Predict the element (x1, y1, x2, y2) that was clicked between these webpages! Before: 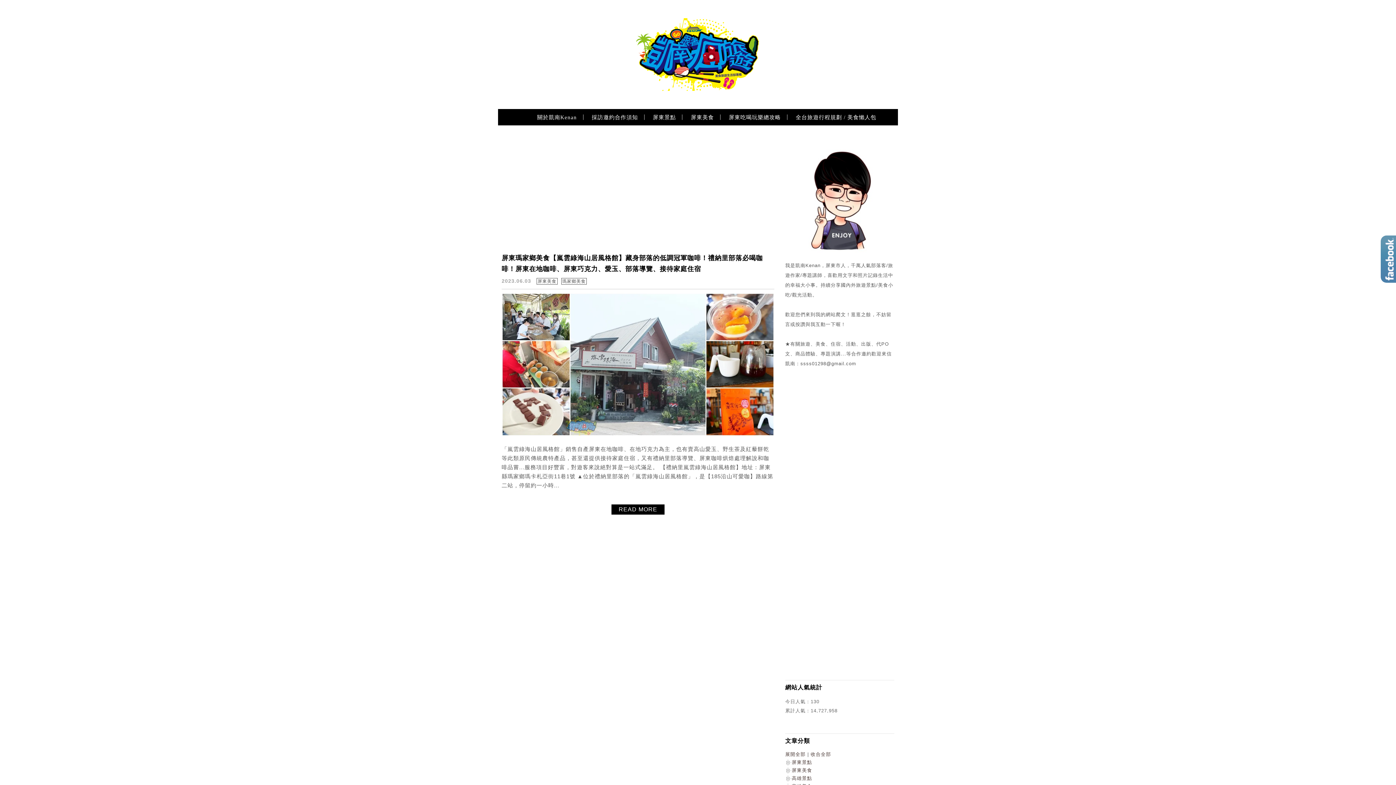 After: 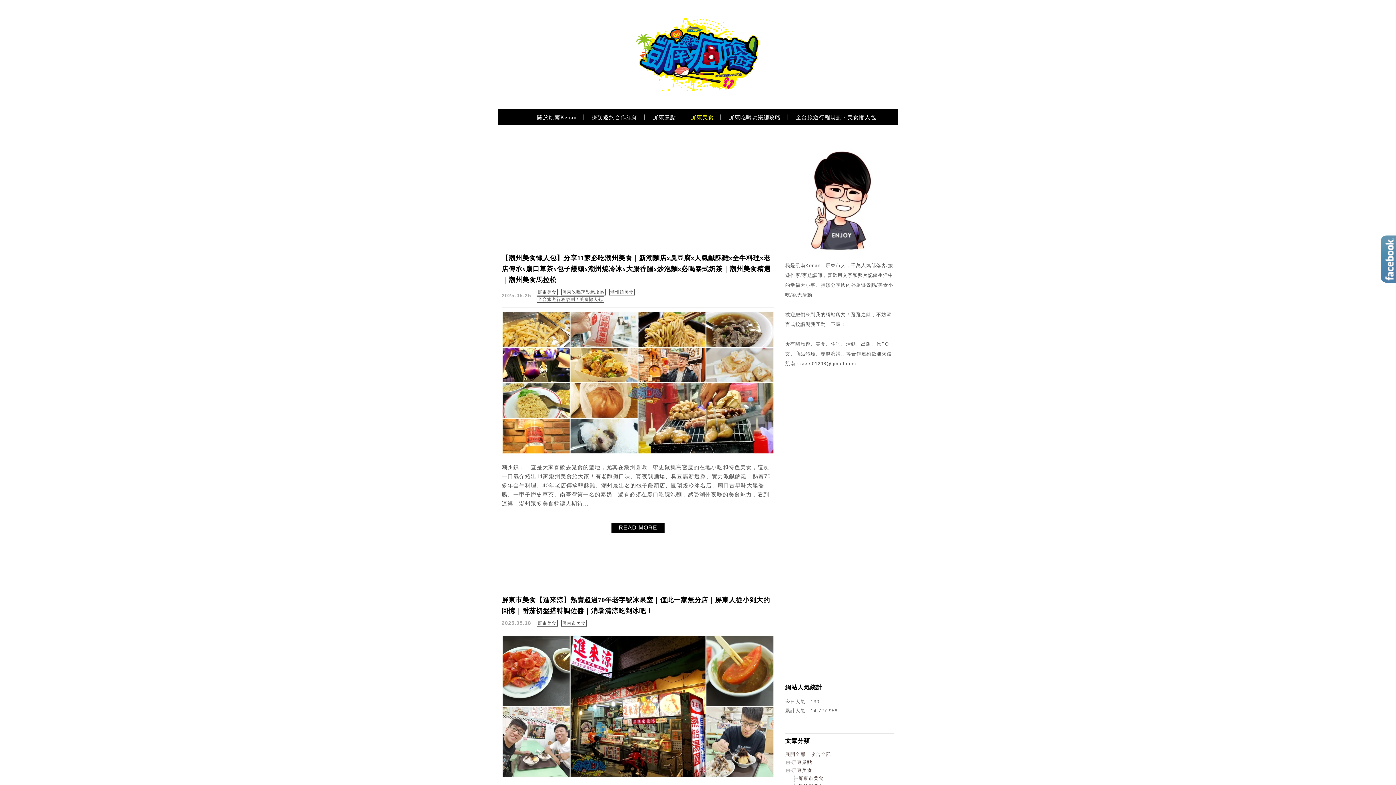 Action: bbox: (536, 278, 557, 284) label: 屏東美食